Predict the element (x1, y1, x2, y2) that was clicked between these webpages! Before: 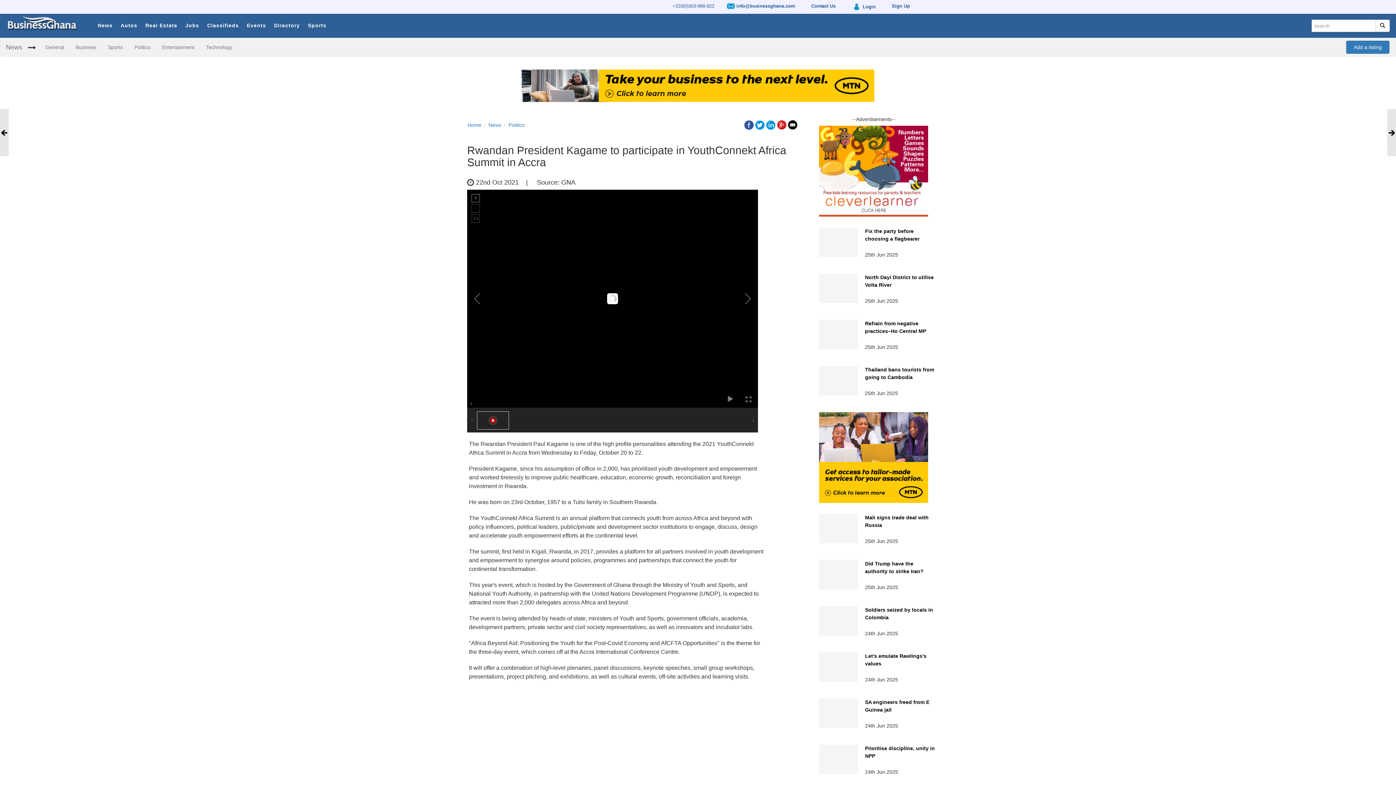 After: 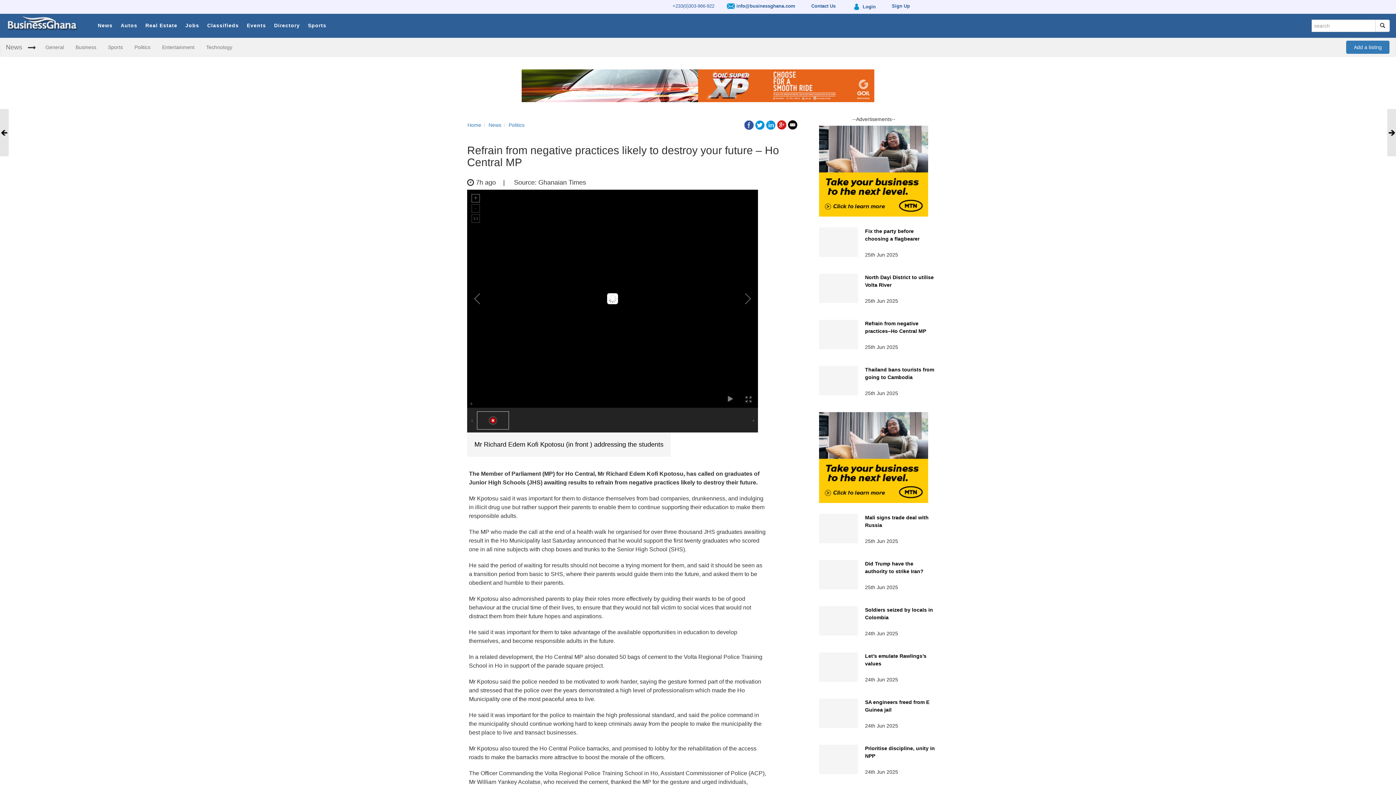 Action: bbox: (819, 320, 858, 349)